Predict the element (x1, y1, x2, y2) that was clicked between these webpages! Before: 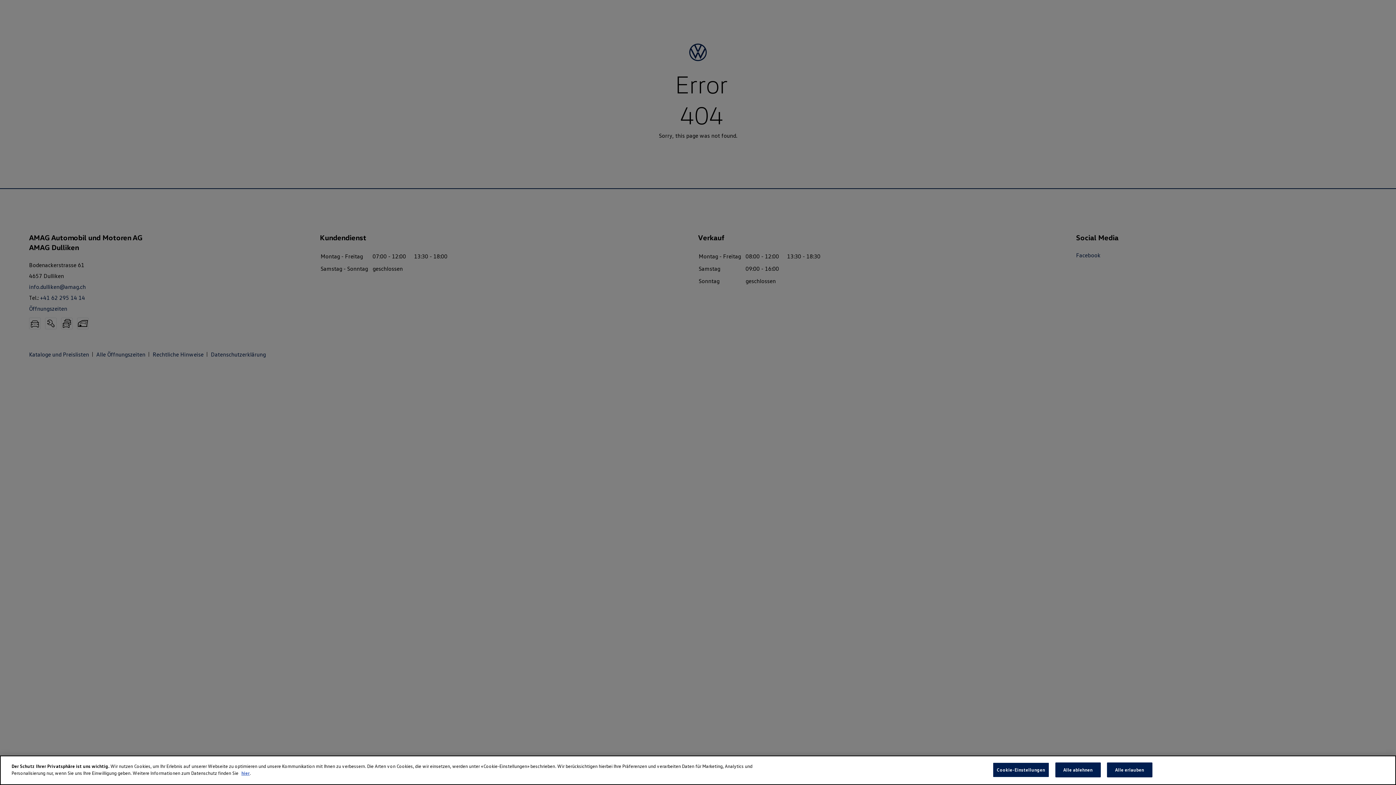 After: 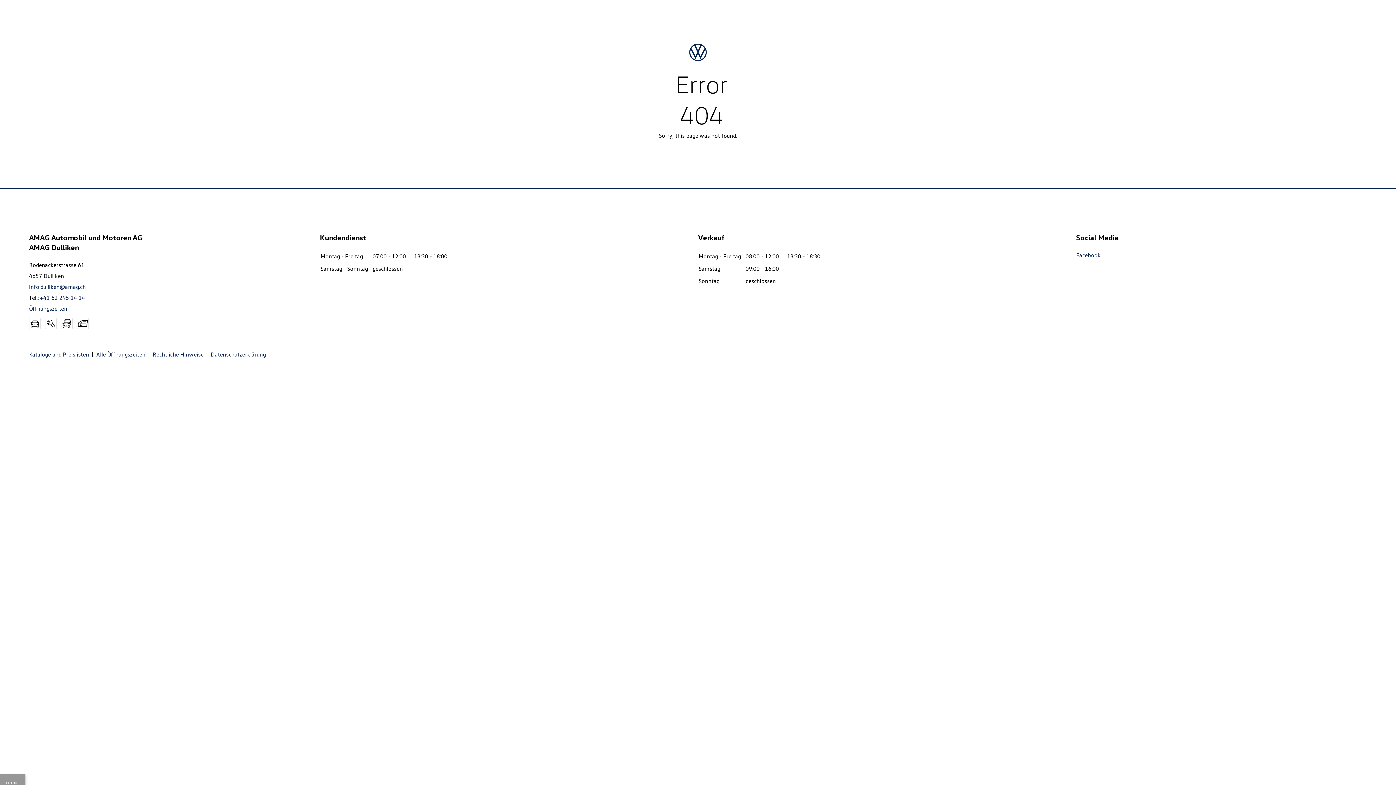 Action: bbox: (1055, 762, 1100, 777) label: Alle ablehnen